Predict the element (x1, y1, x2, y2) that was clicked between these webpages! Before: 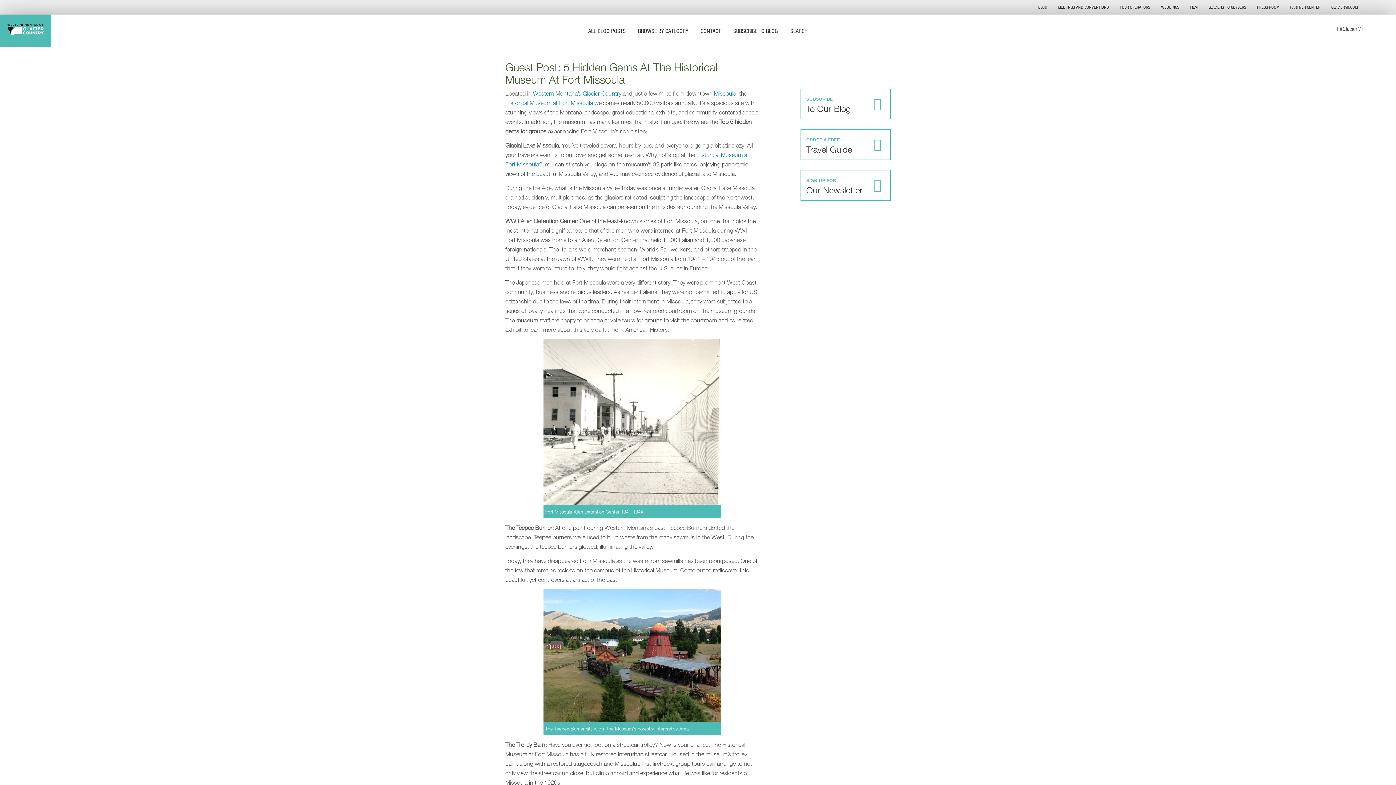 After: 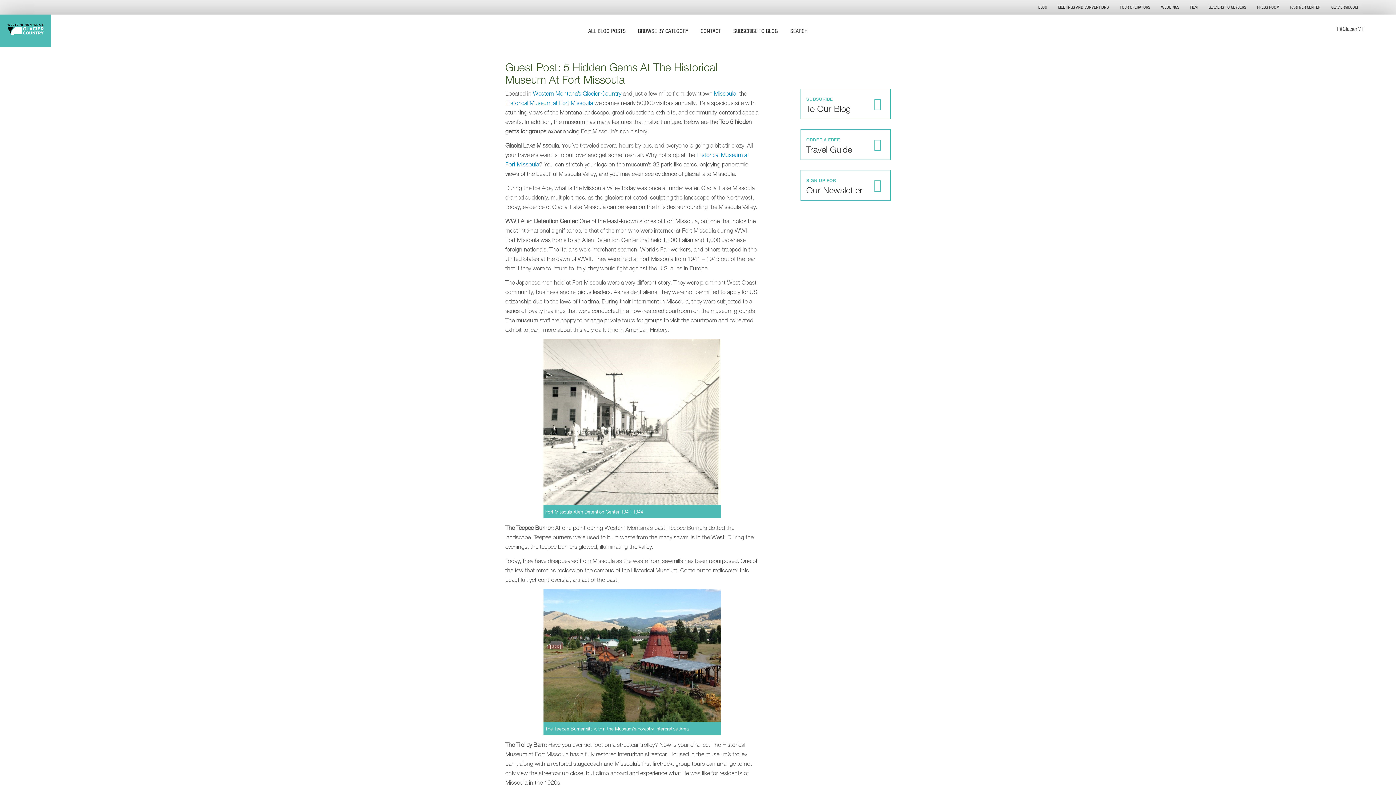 Action: label: PRESS ROOM bbox: (1257, 4, 1279, 9)